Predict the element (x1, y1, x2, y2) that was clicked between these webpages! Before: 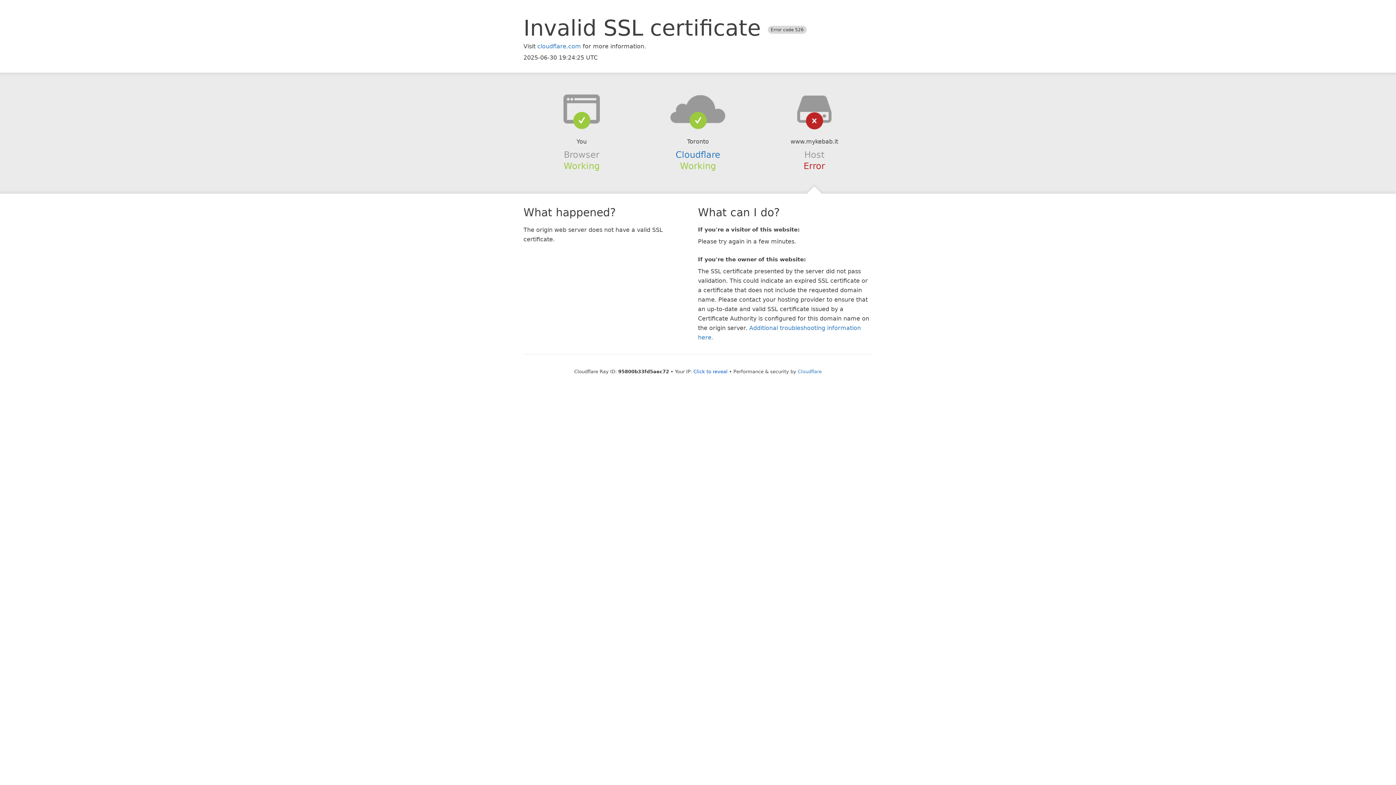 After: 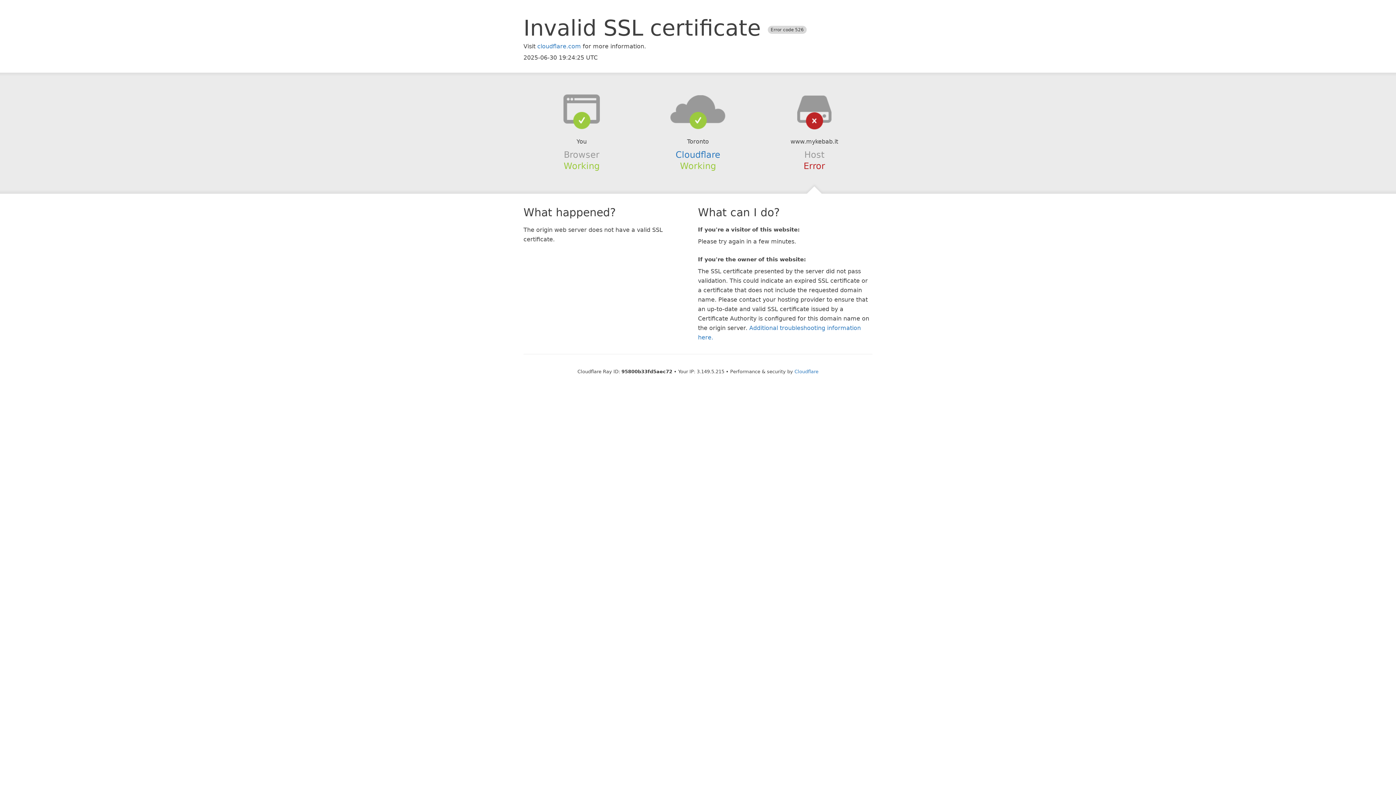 Action: label: Click to reveal bbox: (693, 368, 727, 374)